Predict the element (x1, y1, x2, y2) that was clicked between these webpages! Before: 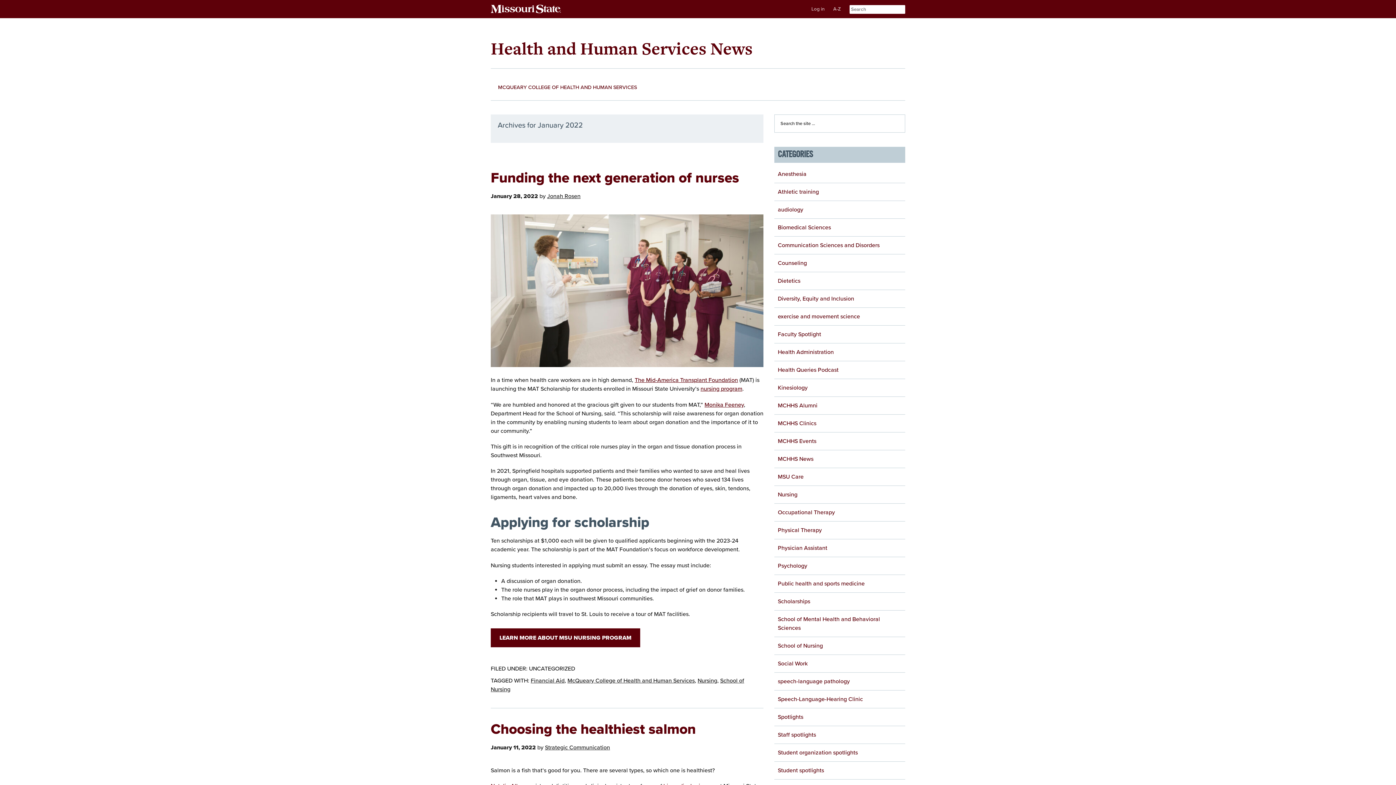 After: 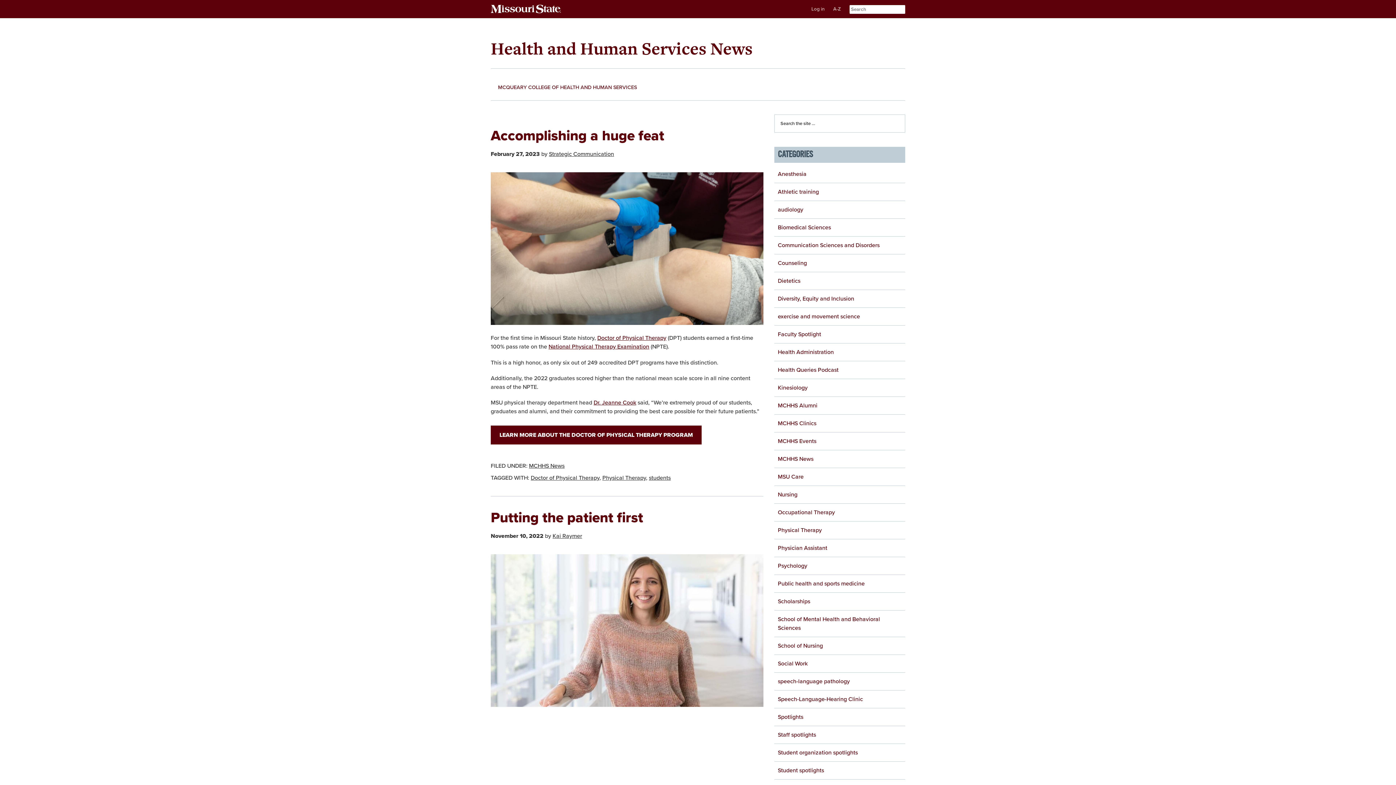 Action: label: Physical Therapy bbox: (778, 526, 822, 534)